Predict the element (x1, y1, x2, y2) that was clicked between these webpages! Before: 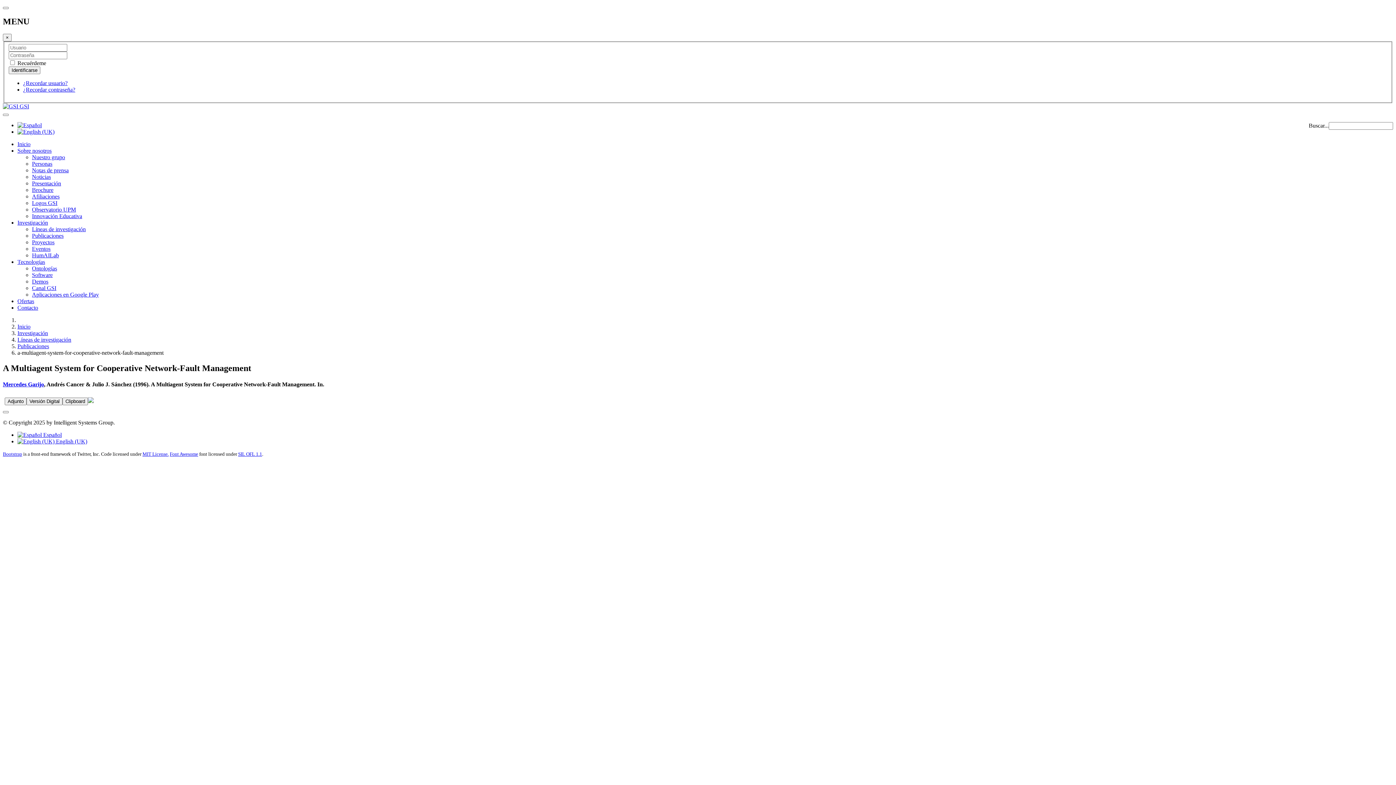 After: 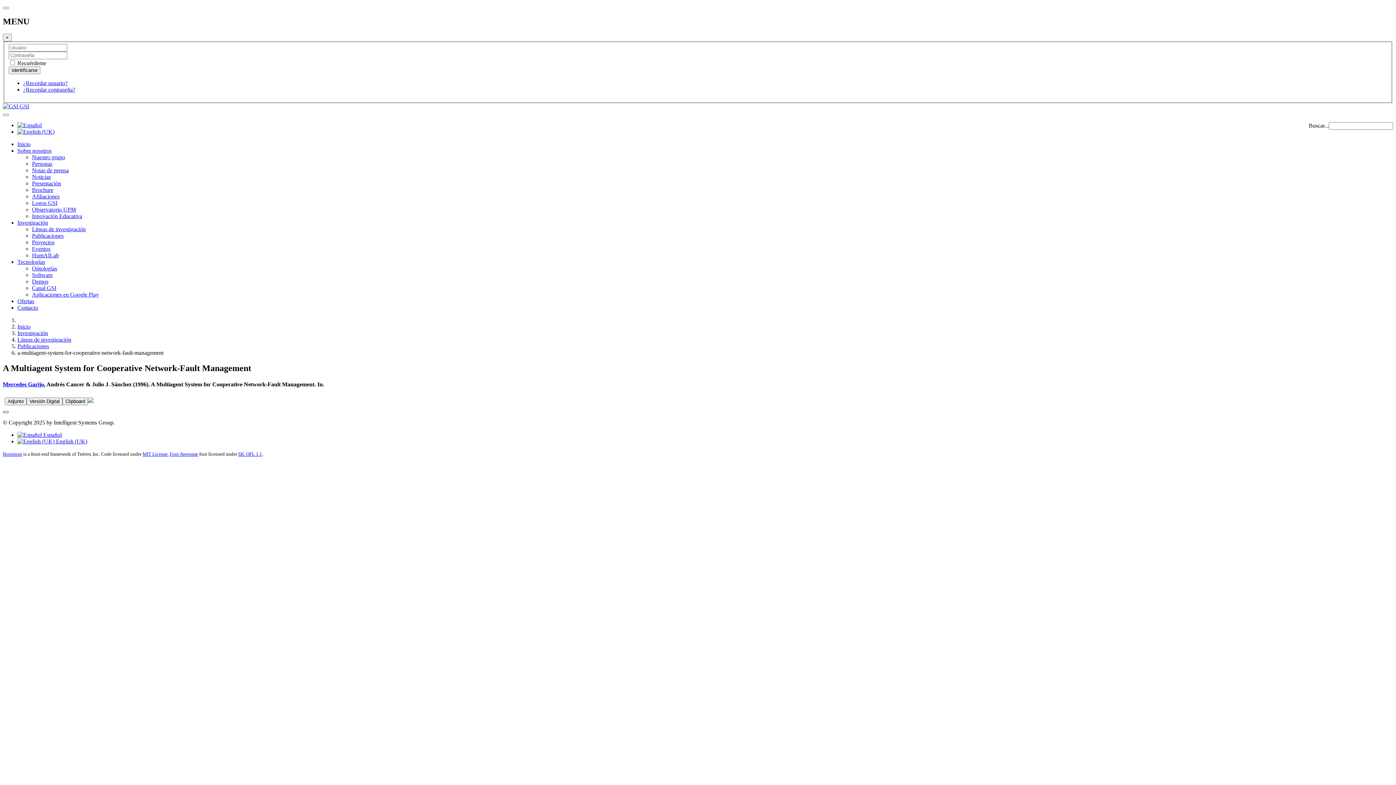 Action: bbox: (2, 411, 8, 413)